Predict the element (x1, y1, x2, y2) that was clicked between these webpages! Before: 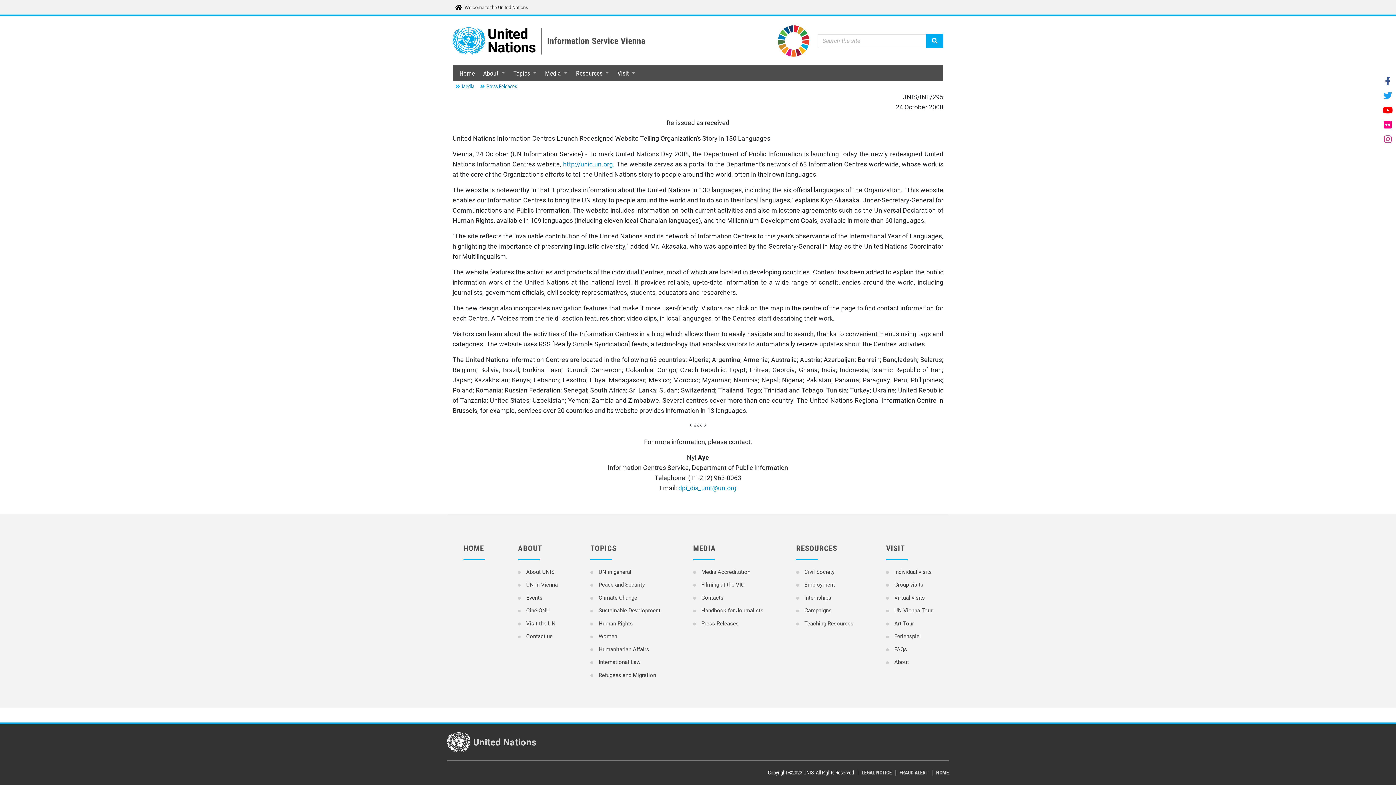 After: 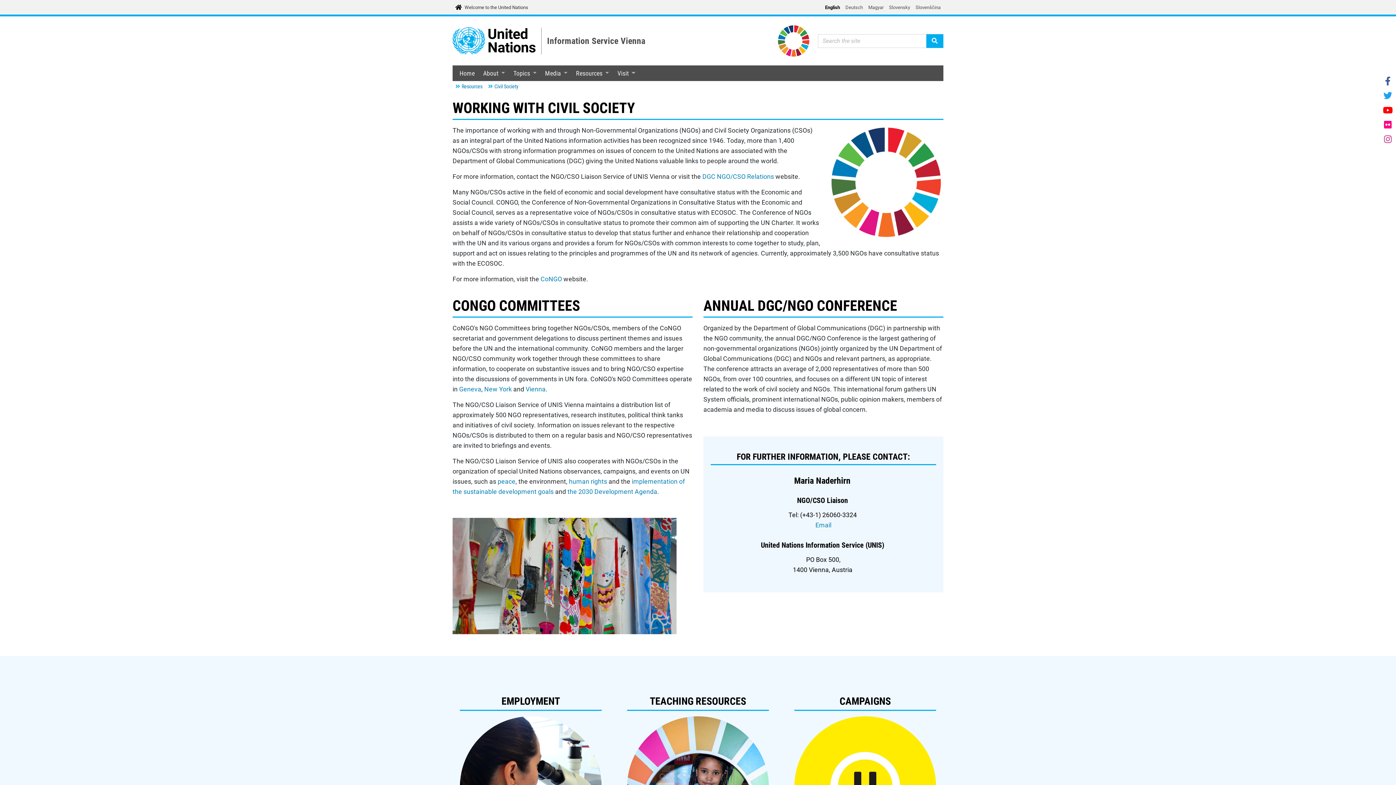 Action: label: Civil Society bbox: (804, 569, 834, 575)